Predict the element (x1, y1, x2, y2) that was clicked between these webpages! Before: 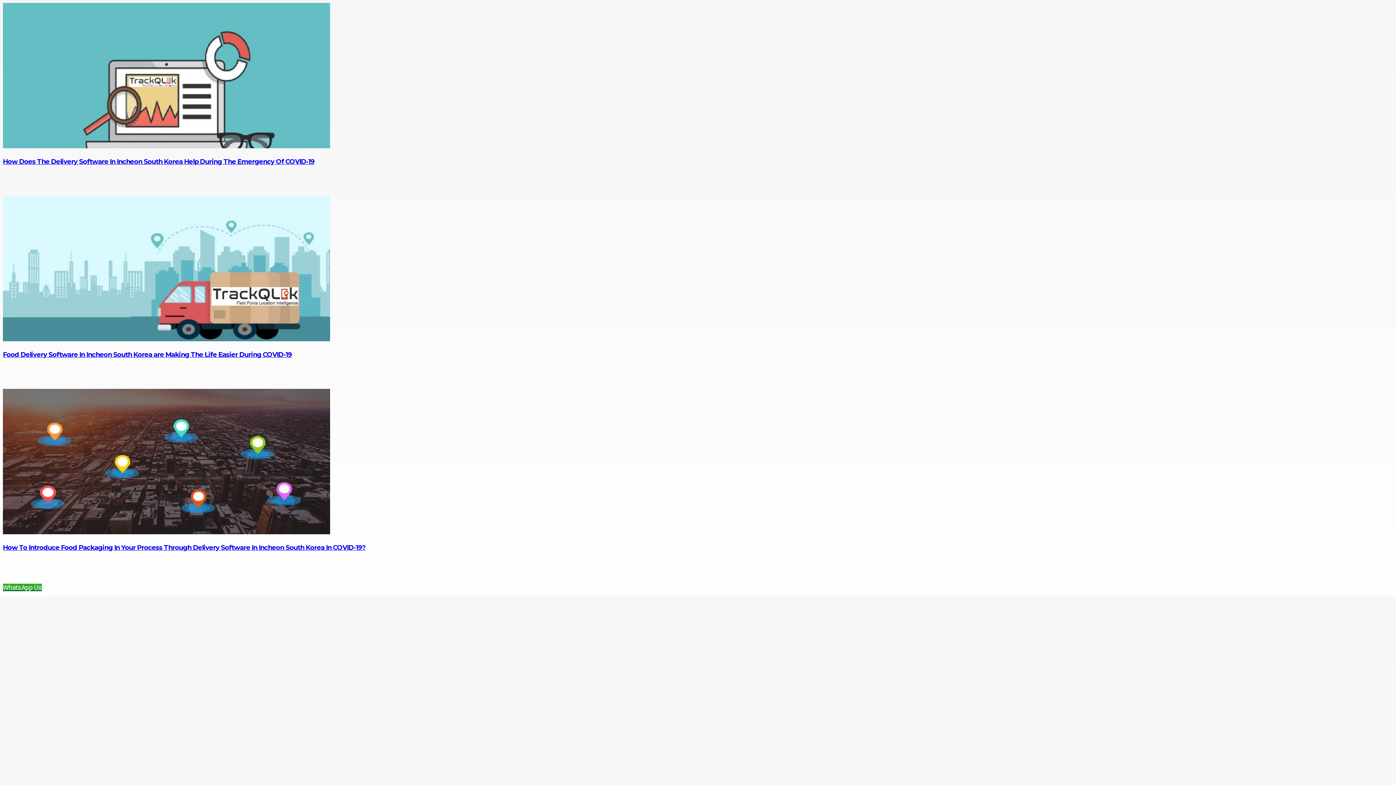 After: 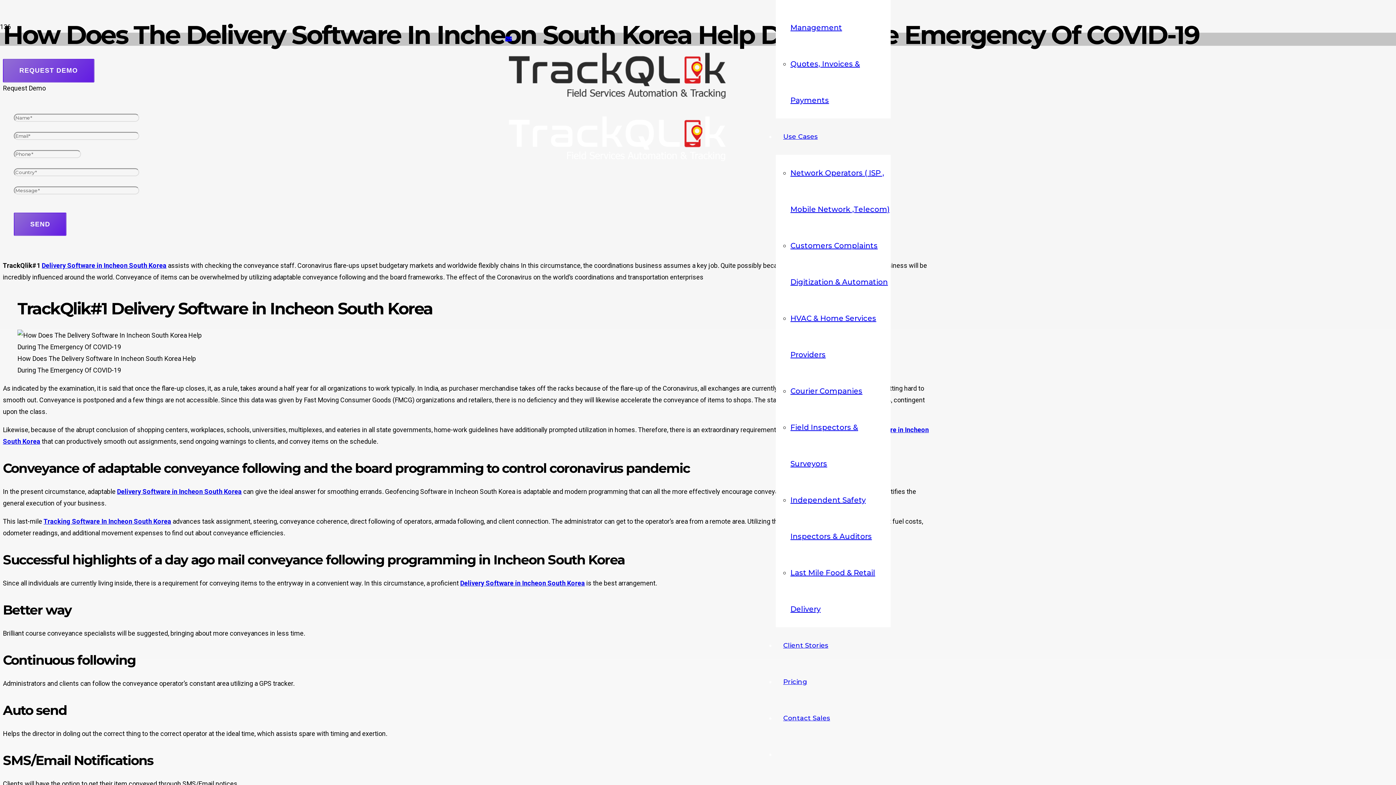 Action: bbox: (2, 142, 330, 149) label: How Does The Delivery Software In Incheon South Korea Help During The Emergency Of COVID-19